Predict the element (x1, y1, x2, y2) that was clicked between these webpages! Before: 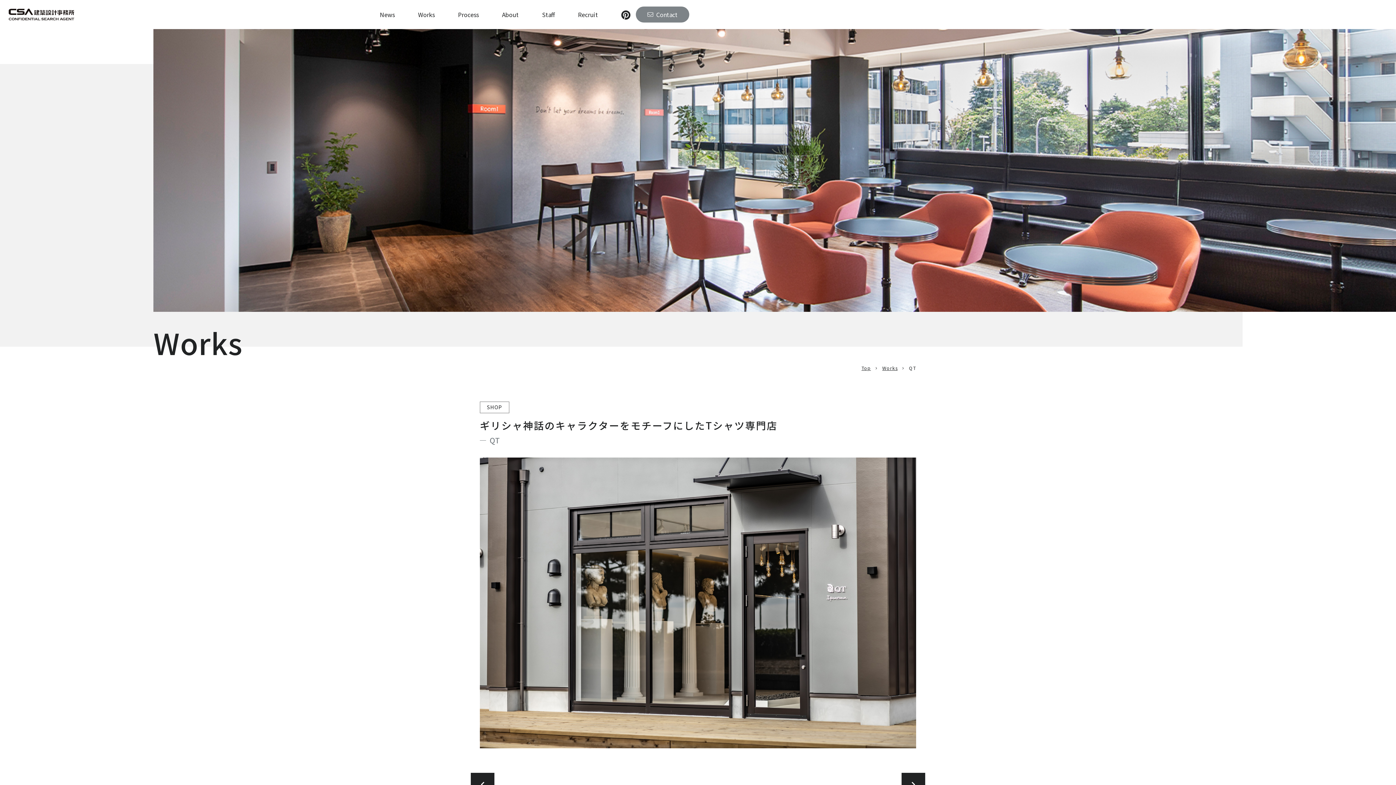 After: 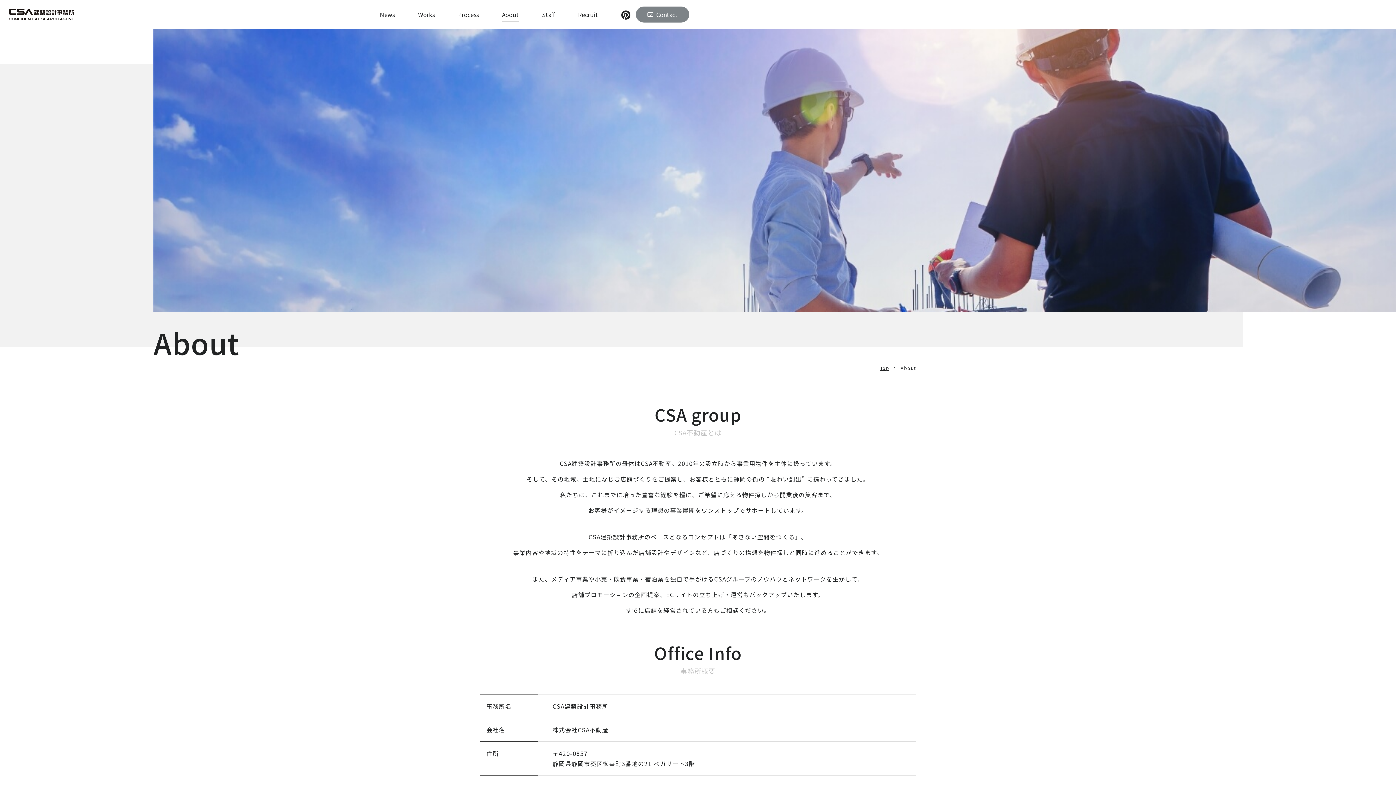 Action: label: About bbox: (502, 9, 518, 19)